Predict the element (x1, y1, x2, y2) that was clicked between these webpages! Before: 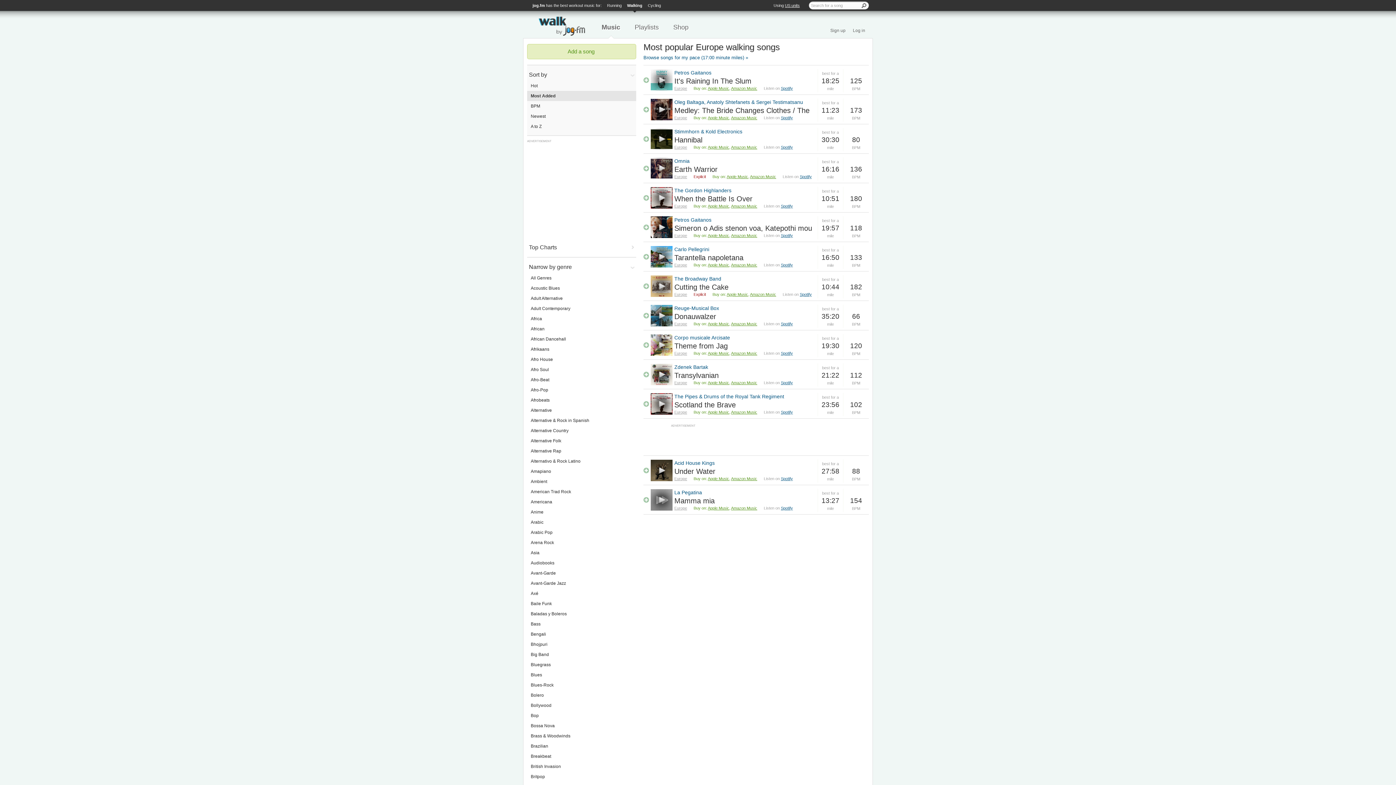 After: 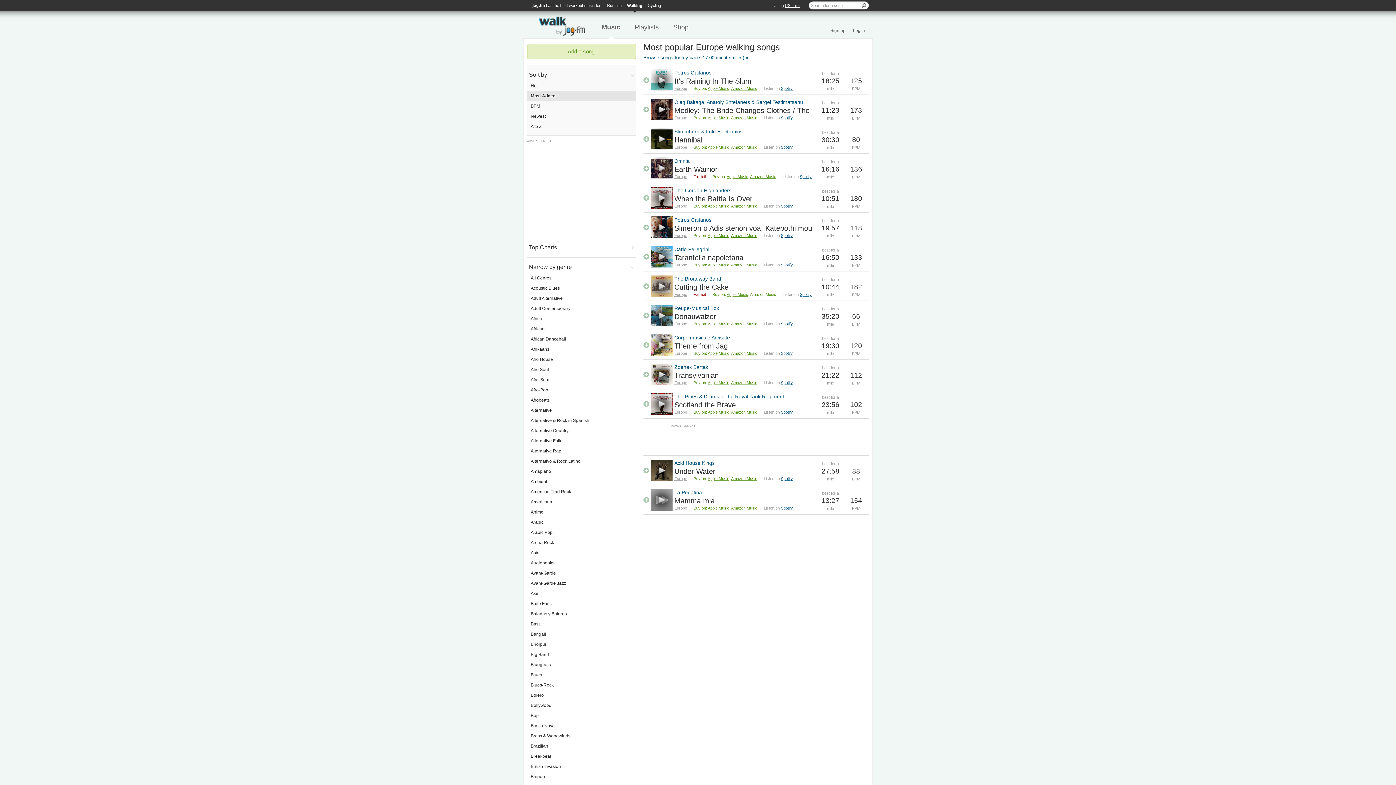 Action: label: Amazon Music bbox: (750, 292, 776, 296)